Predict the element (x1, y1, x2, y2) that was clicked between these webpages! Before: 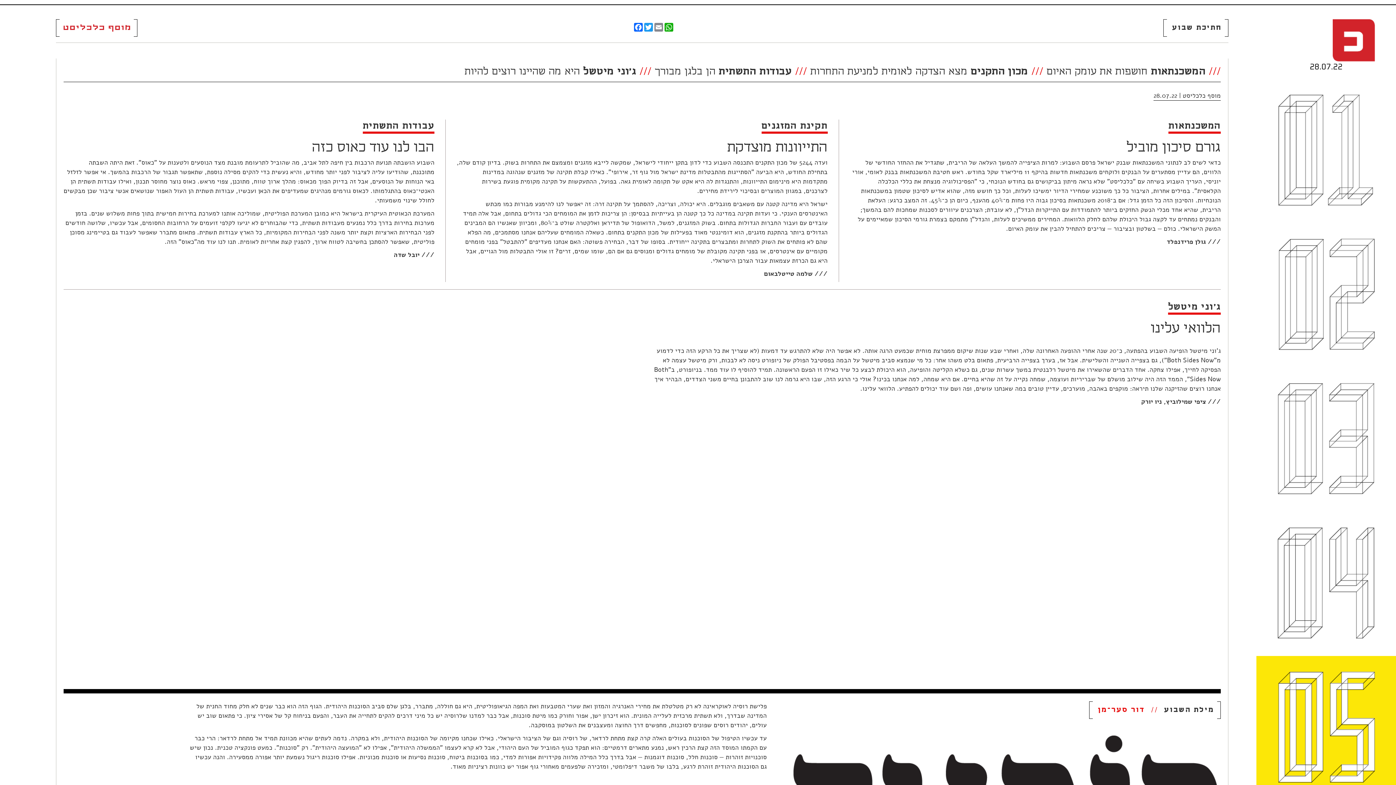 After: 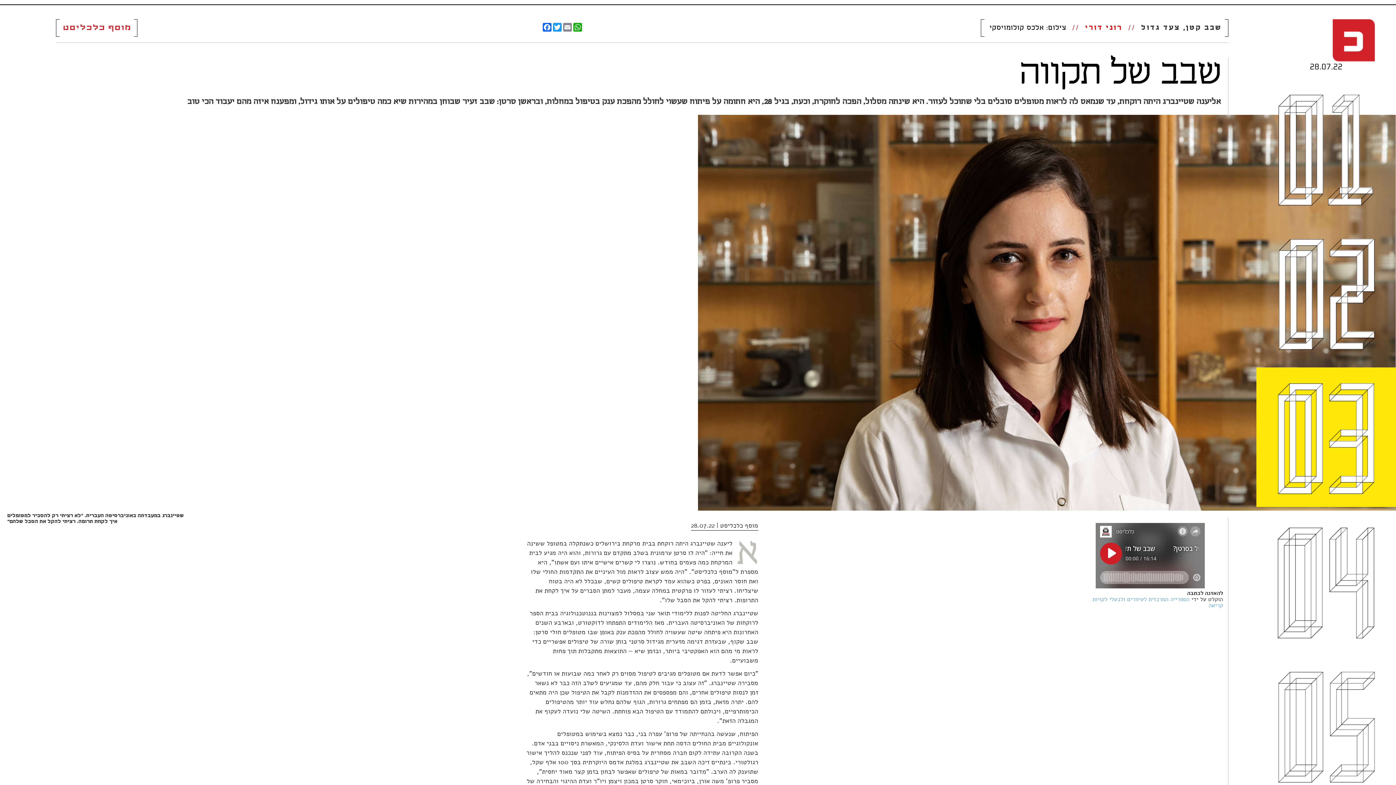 Action: bbox: (1256, 367, 1396, 507)